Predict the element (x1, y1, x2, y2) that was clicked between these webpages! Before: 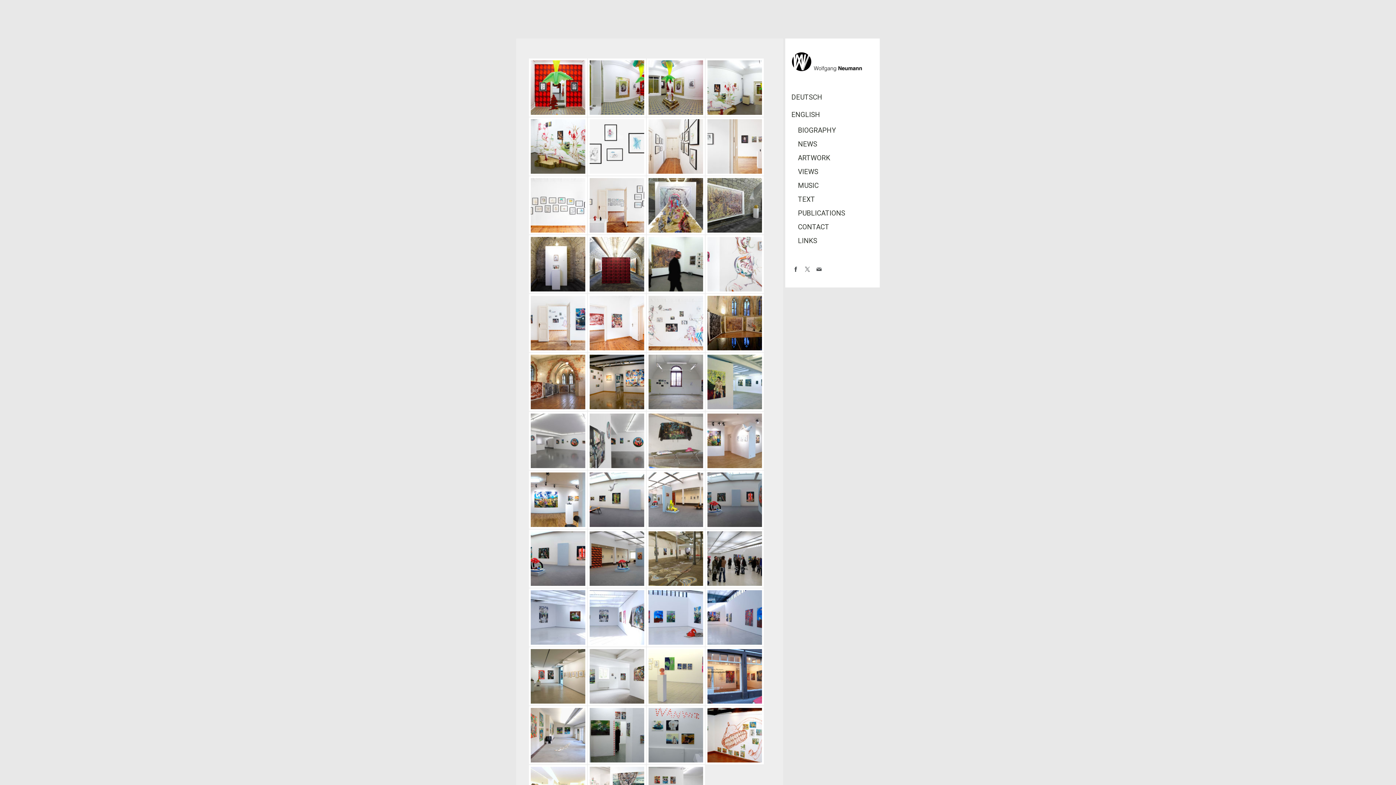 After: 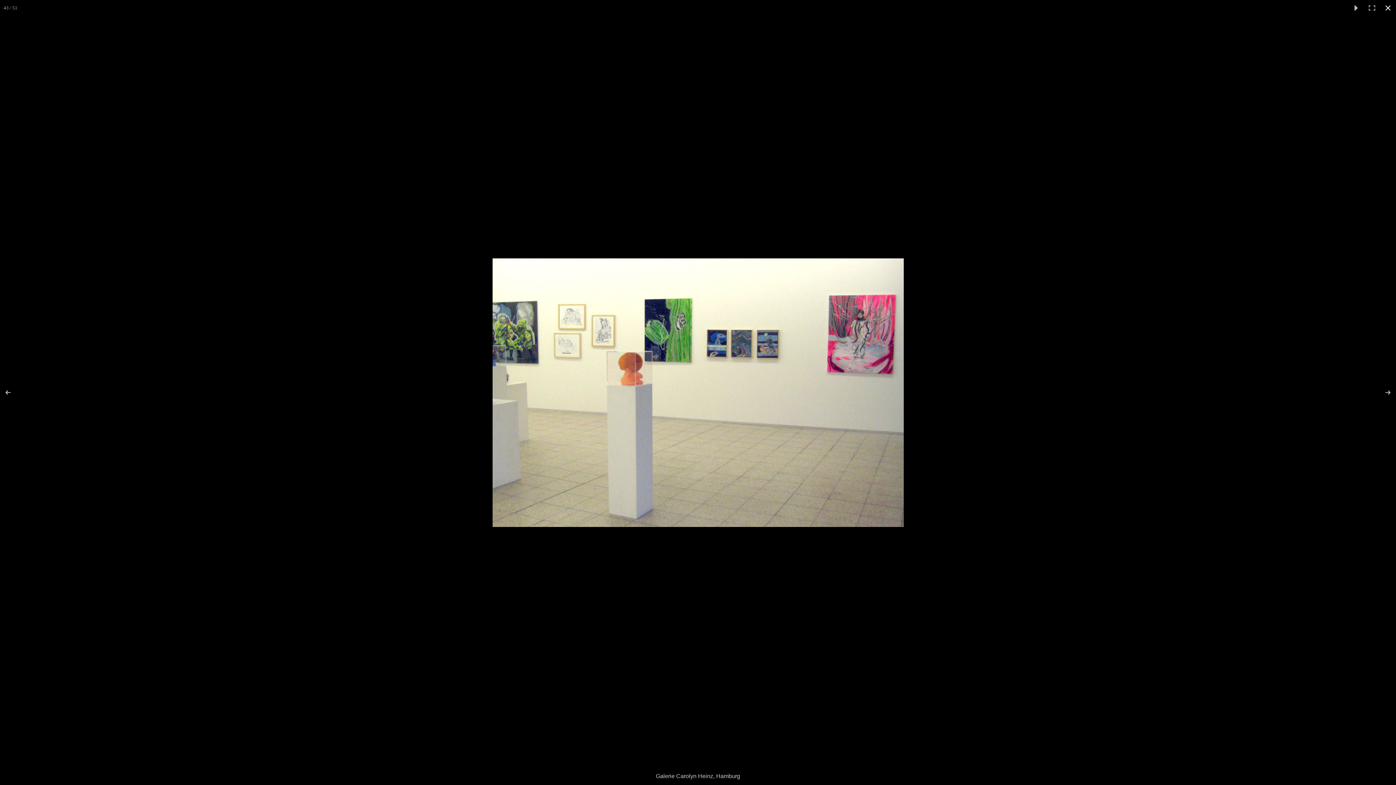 Action: bbox: (646, 647, 705, 705)